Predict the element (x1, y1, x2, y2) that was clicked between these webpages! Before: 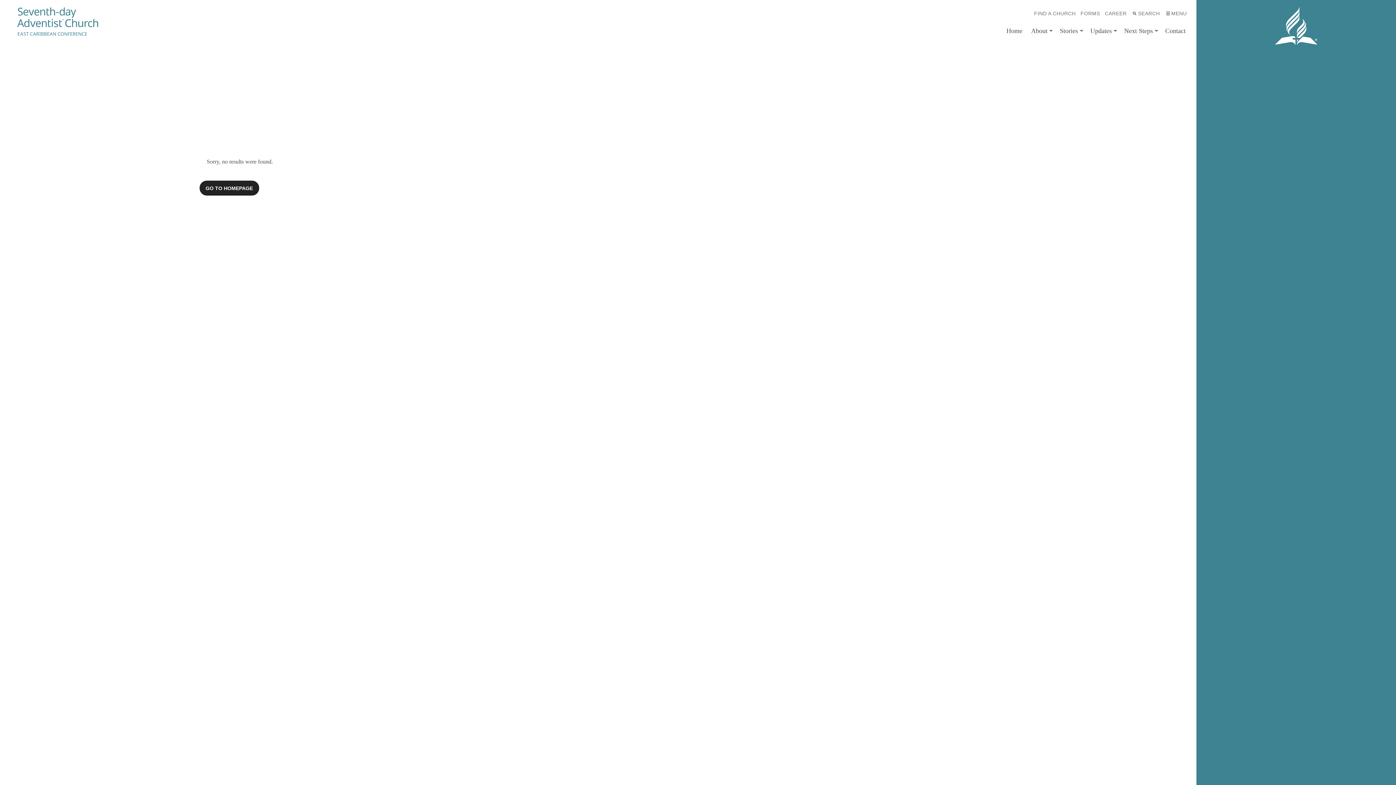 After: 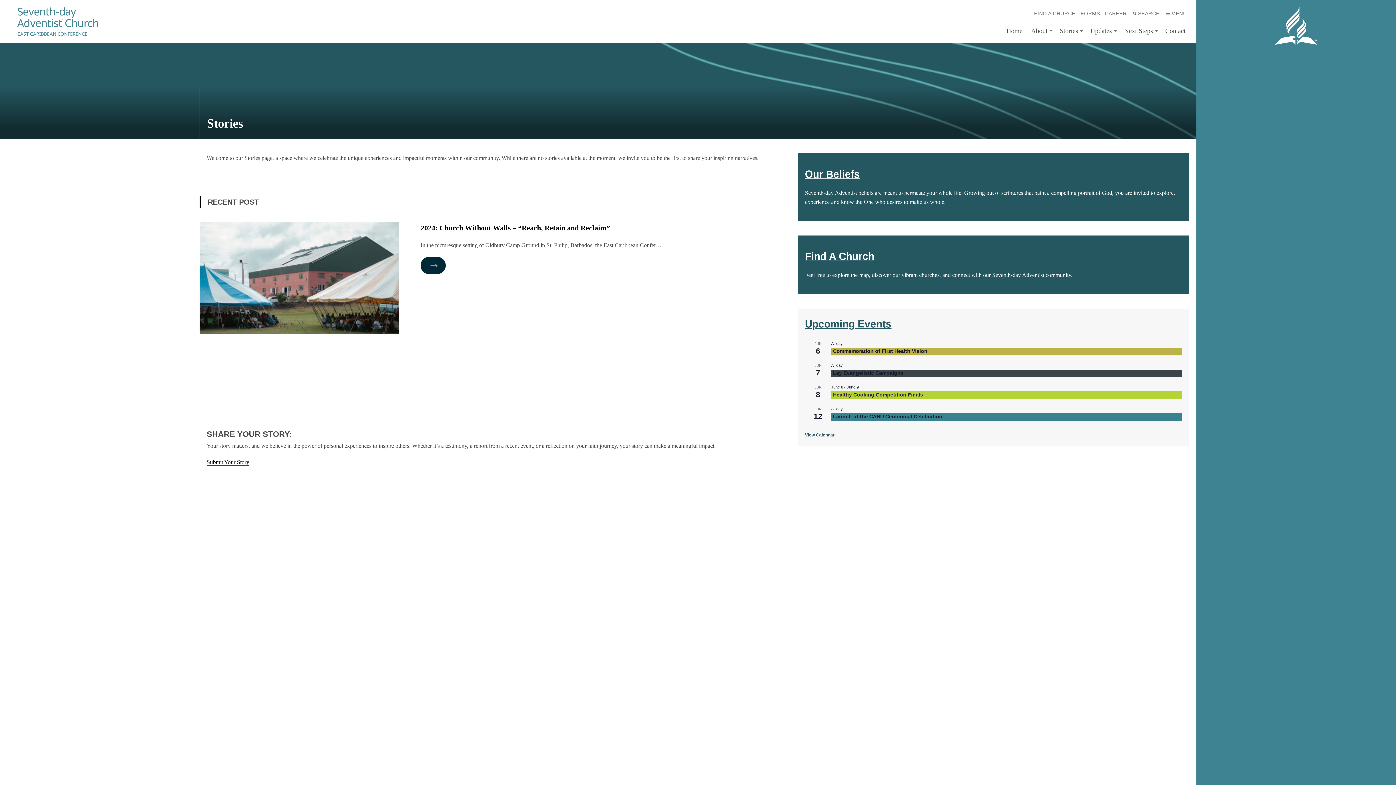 Action: bbox: (1056, 22, 1085, 39) label: Stories